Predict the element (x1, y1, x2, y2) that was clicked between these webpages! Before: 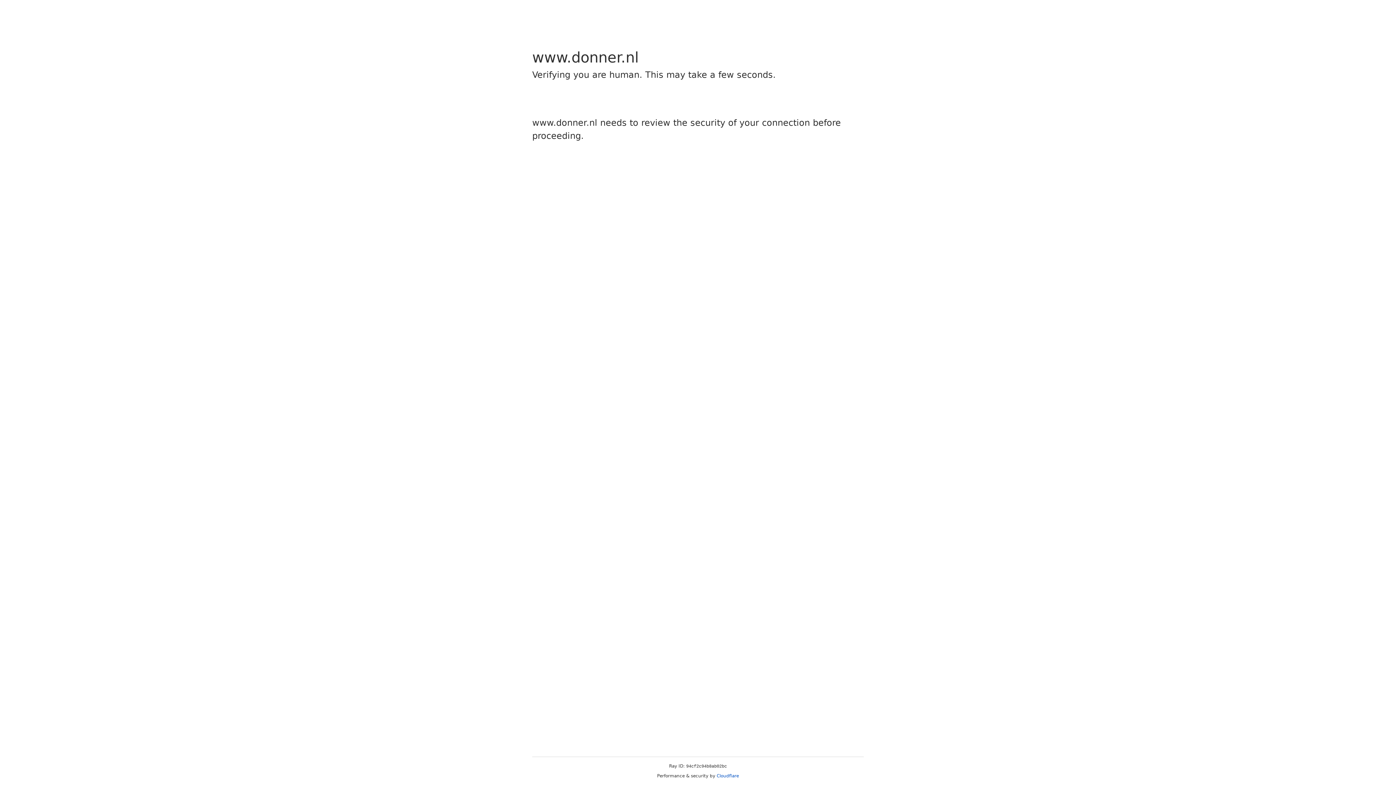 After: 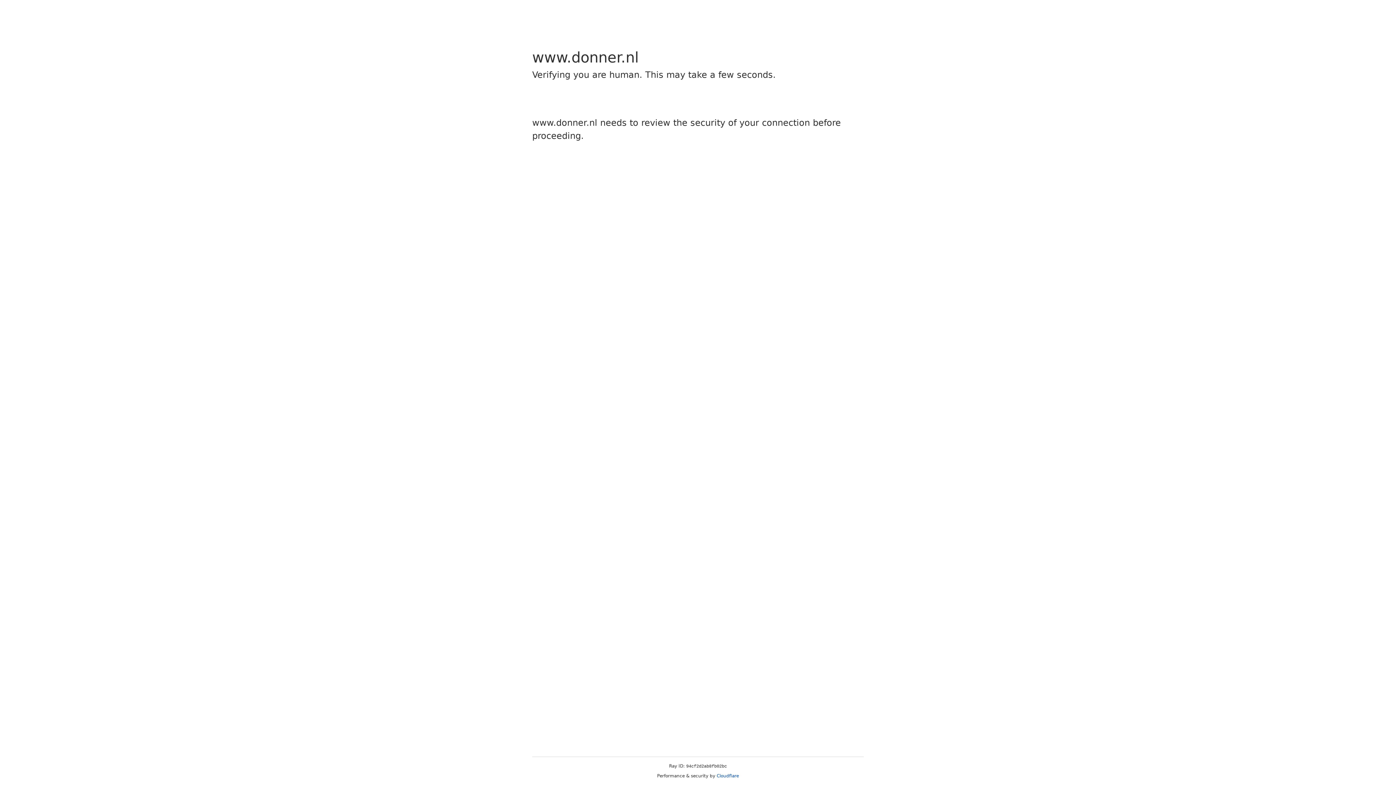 Action: bbox: (716, 773, 739, 778) label: Cloudflare